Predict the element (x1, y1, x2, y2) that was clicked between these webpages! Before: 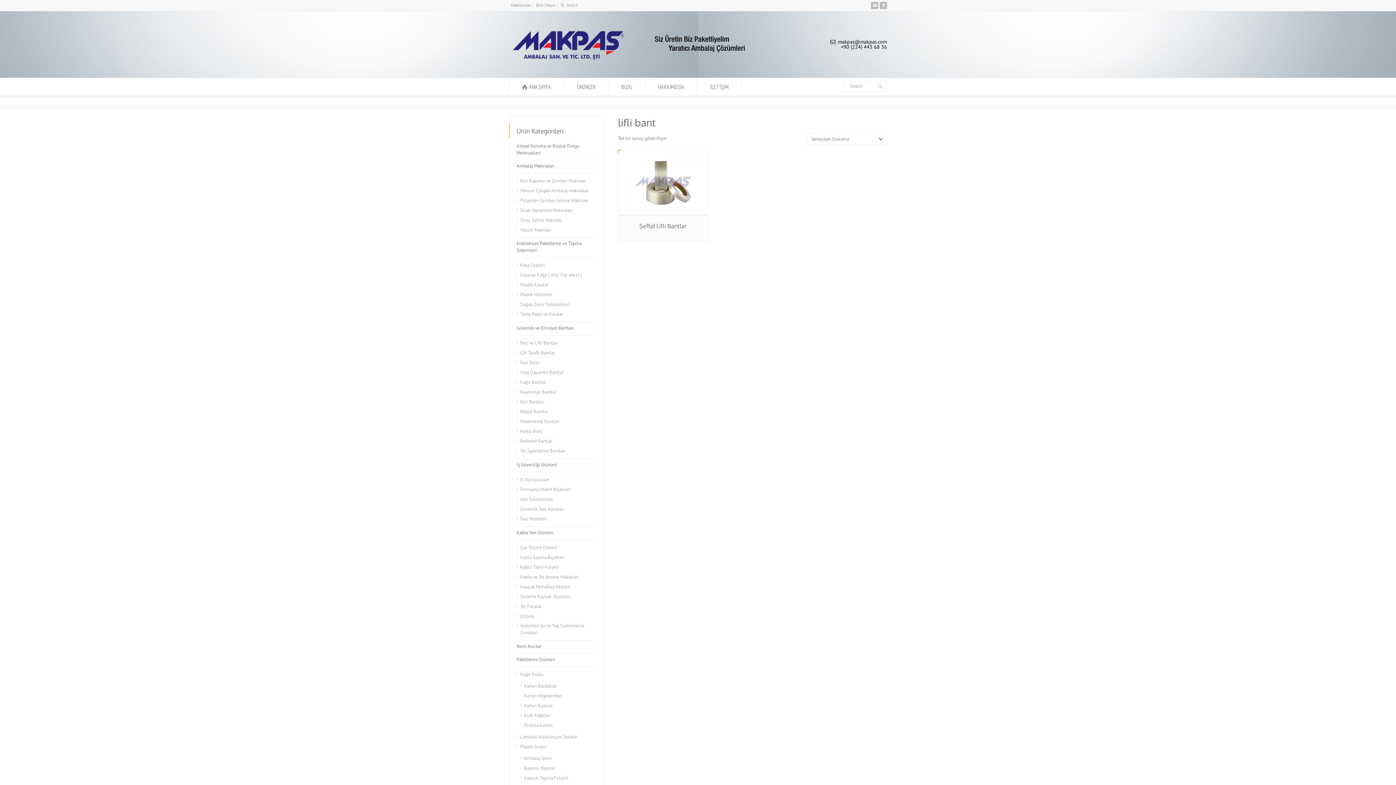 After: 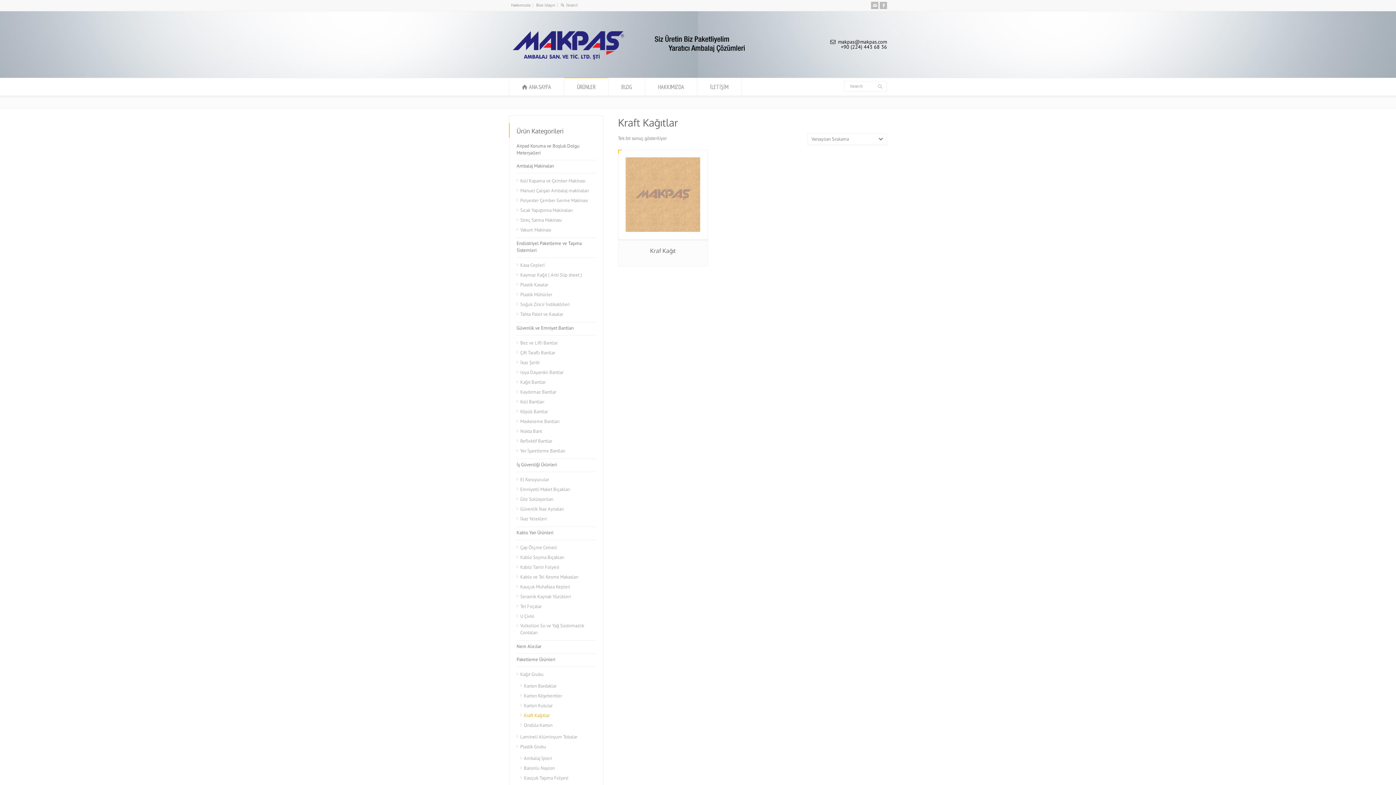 Action: label: Kraft Kağıtlar bbox: (520, 712, 549, 719)